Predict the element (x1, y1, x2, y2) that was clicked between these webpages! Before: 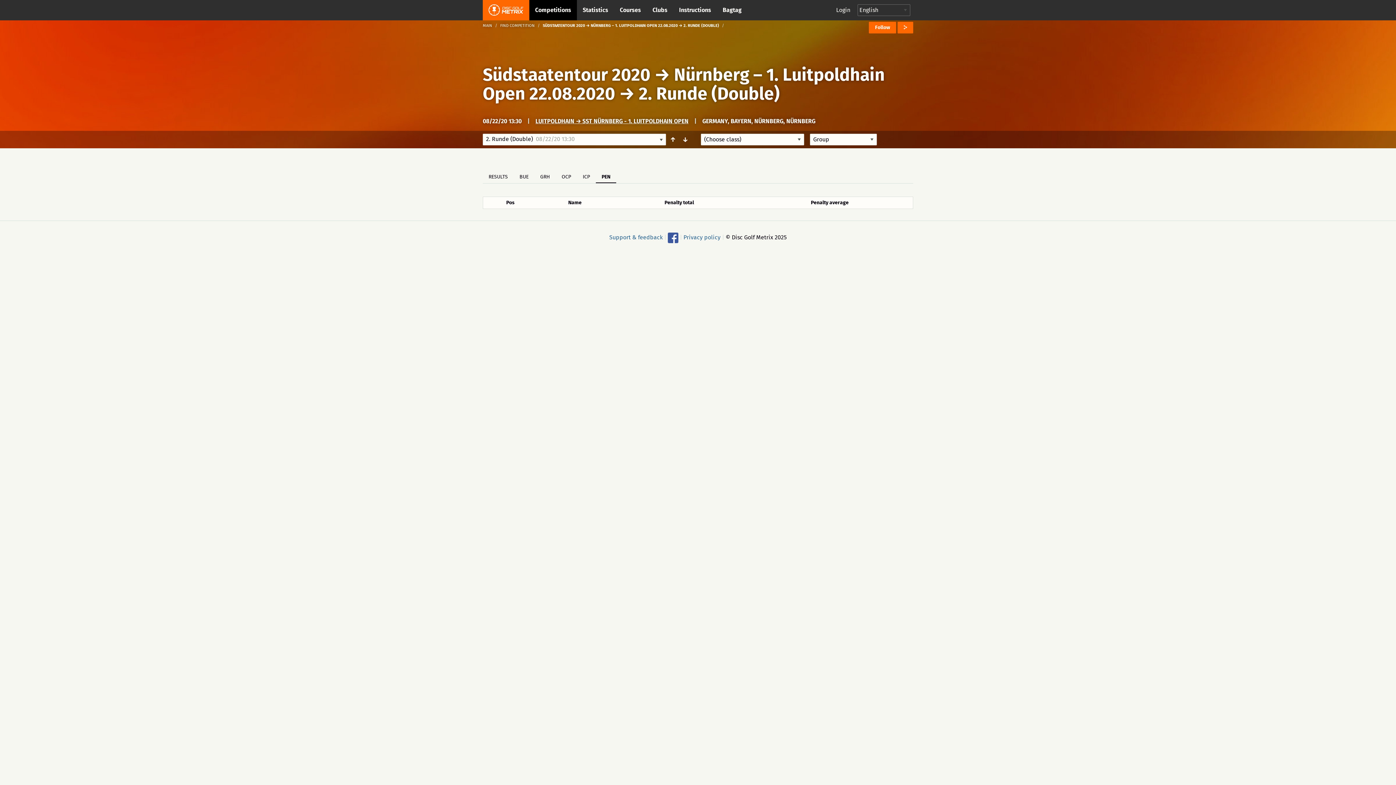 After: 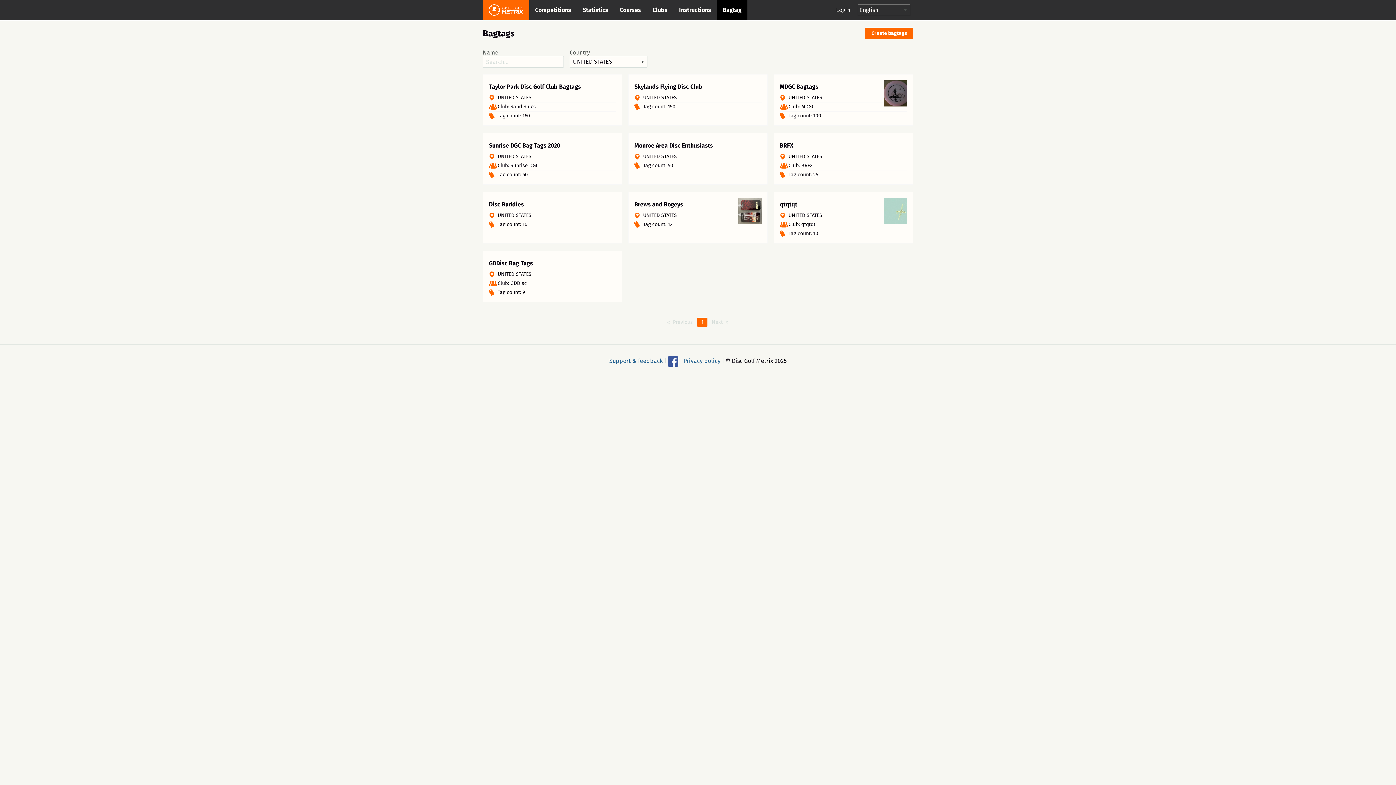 Action: bbox: (717, 0, 747, 20) label: Bagtag